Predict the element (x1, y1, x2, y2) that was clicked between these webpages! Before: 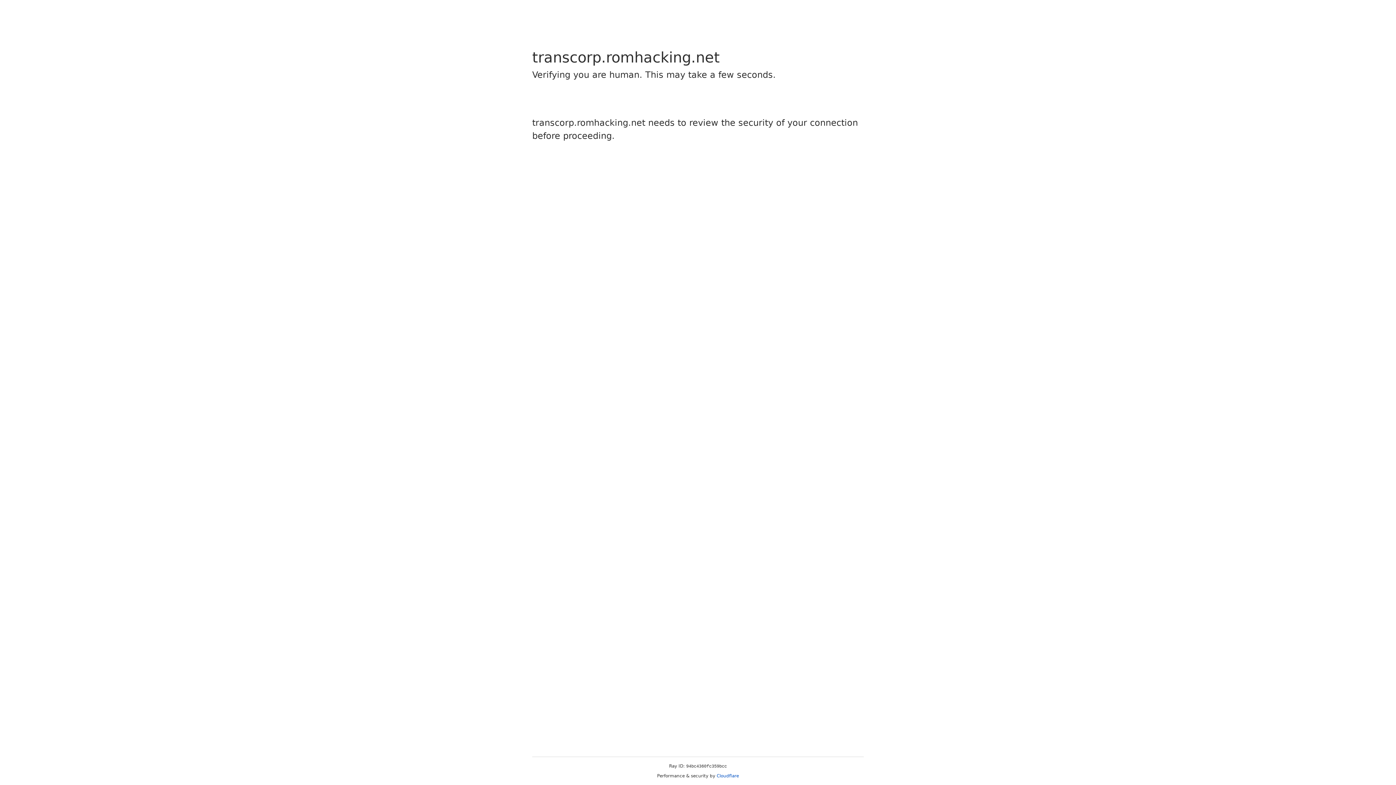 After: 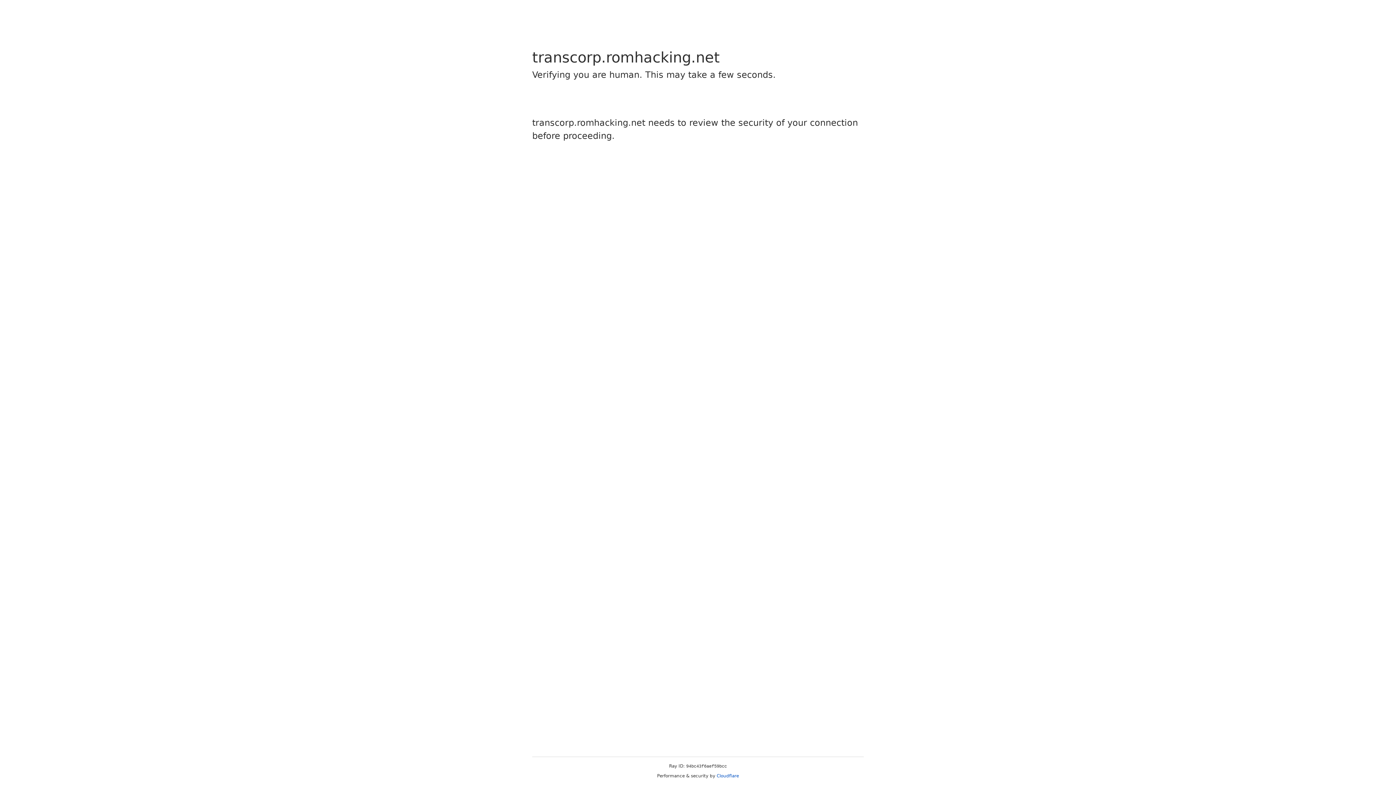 Action: label: Cloudflare bbox: (716, 773, 739, 778)